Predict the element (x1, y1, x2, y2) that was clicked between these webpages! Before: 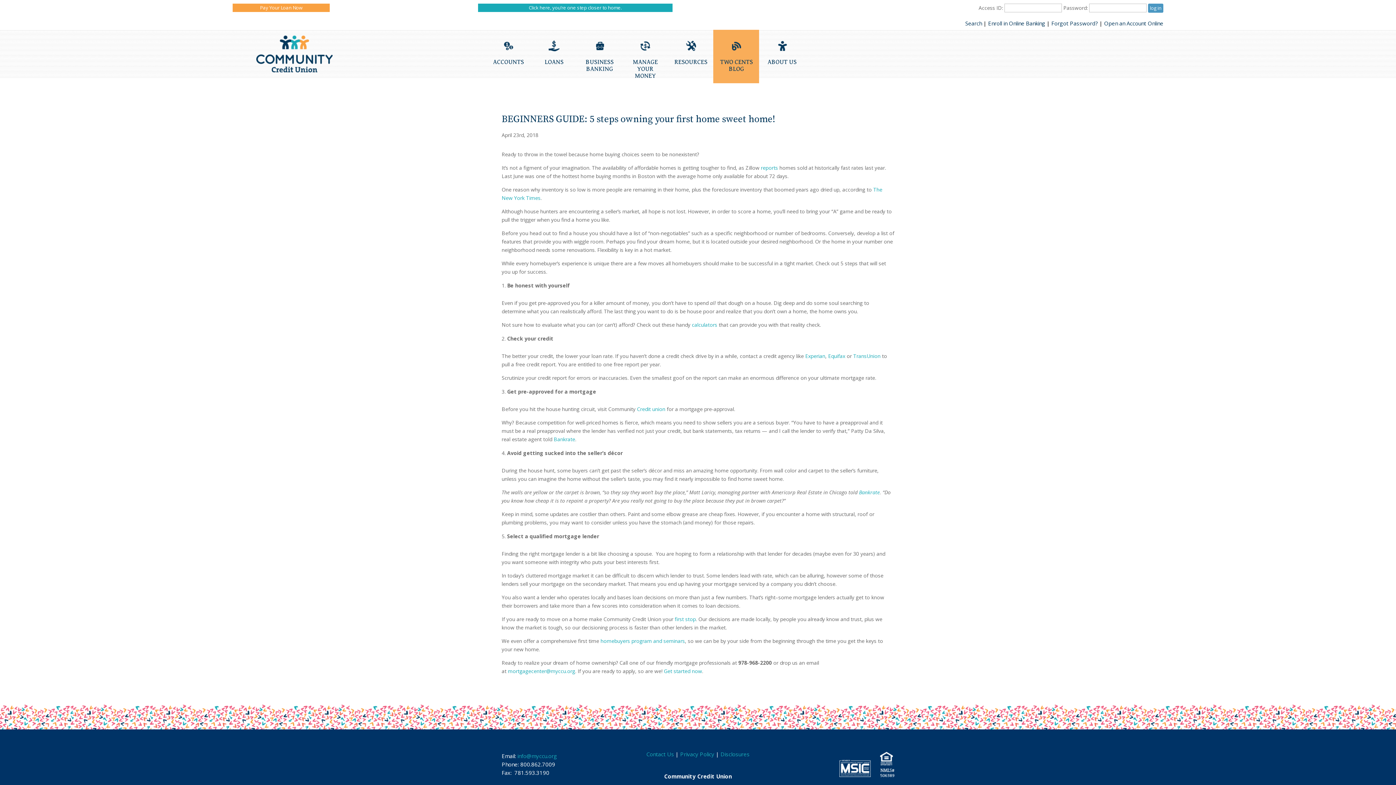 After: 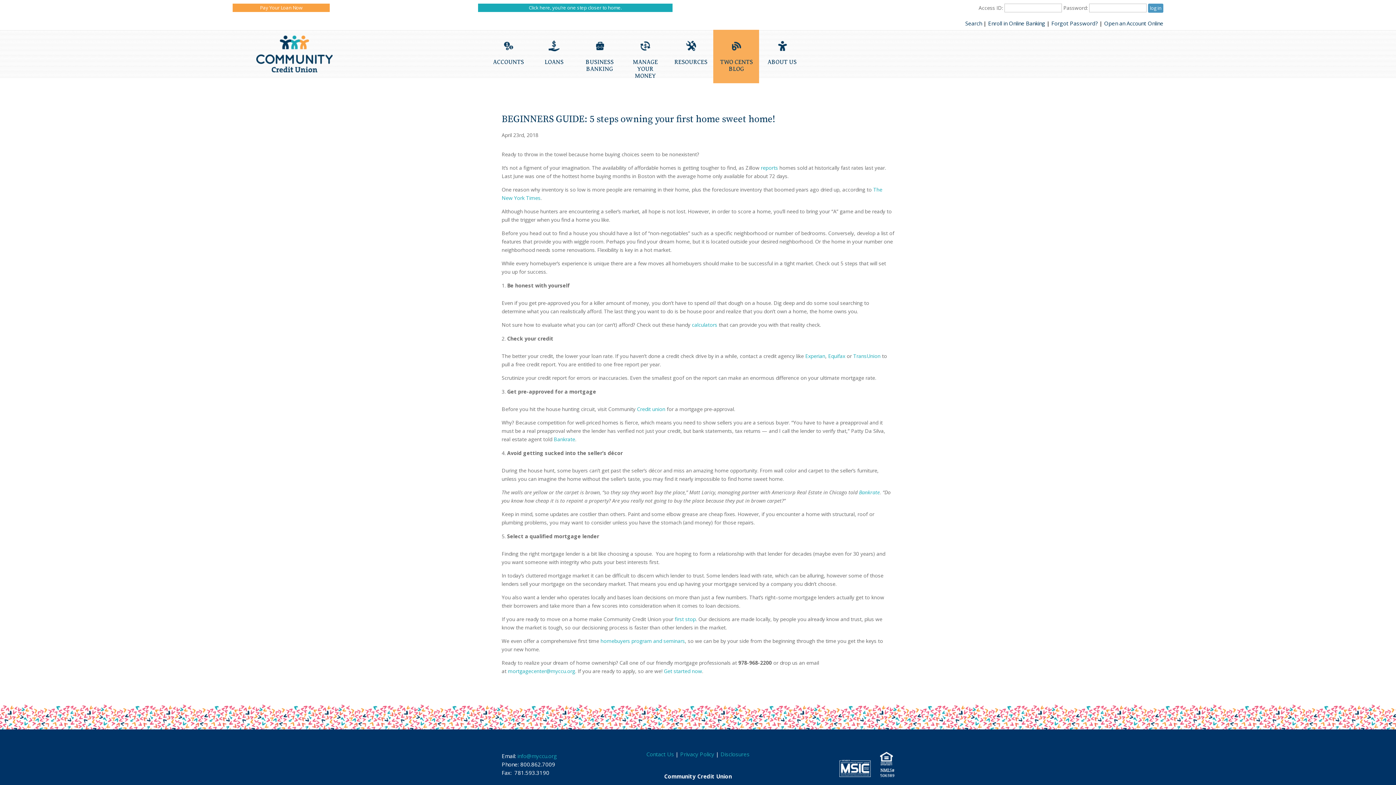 Action: bbox: (517, 752, 557, 759) label: info@myccu.org